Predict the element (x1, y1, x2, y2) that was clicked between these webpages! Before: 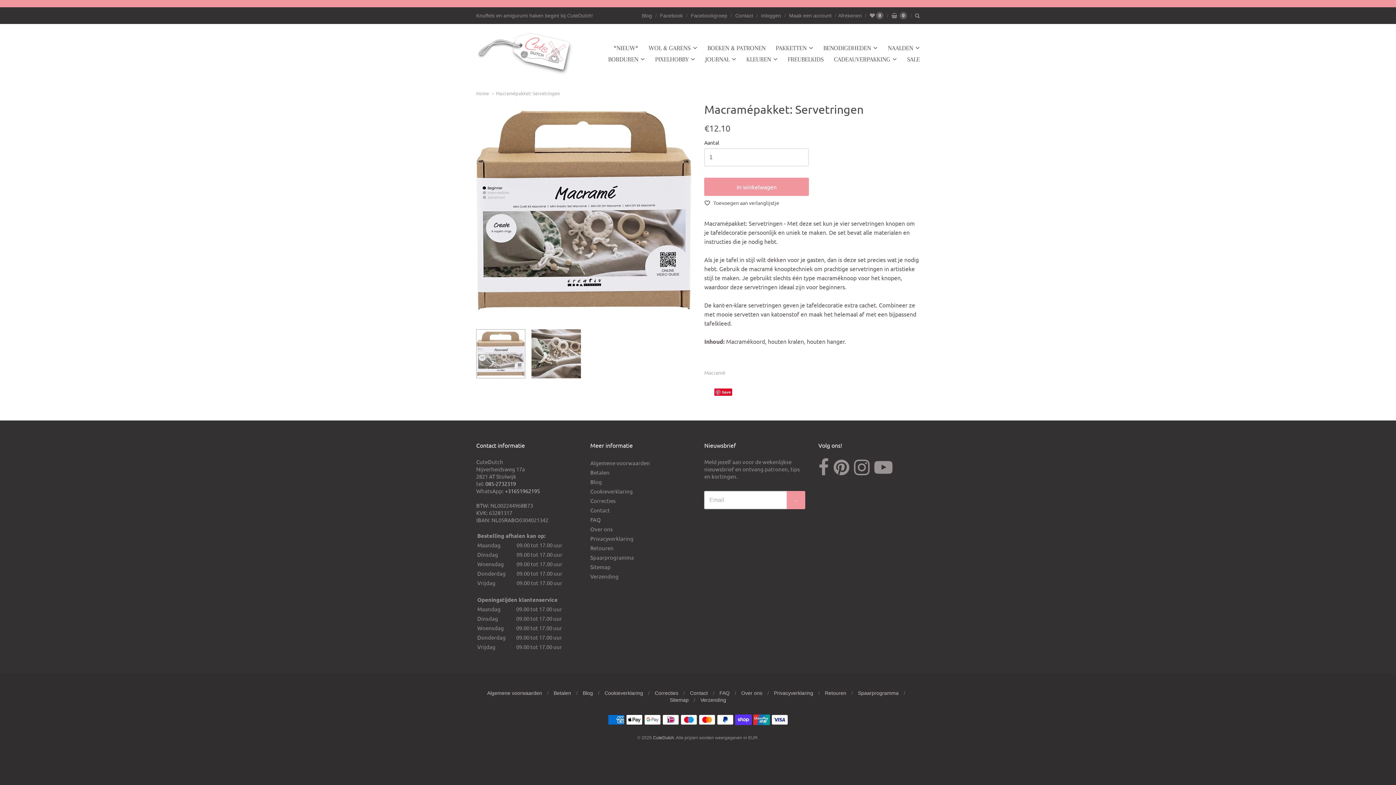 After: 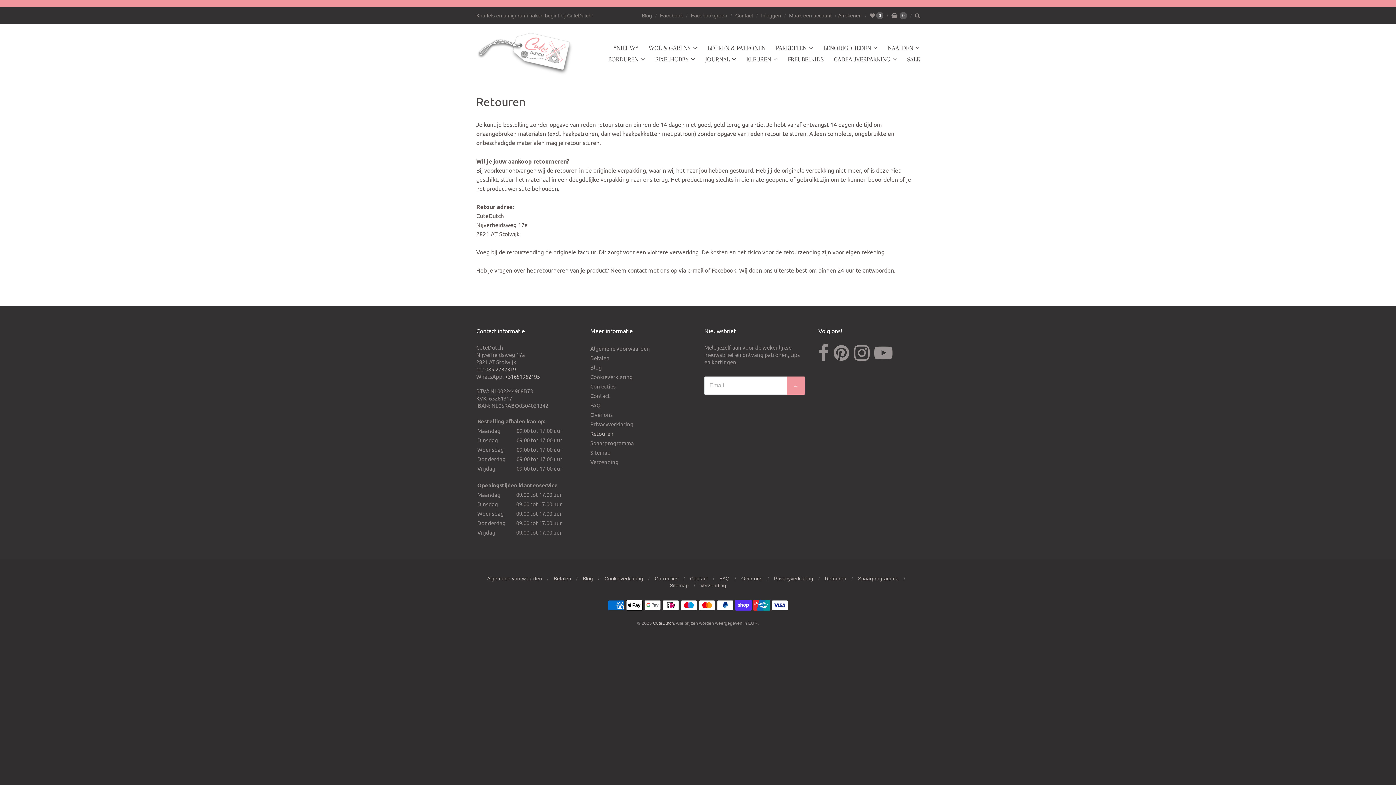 Action: bbox: (825, 690, 846, 696) label: Retouren